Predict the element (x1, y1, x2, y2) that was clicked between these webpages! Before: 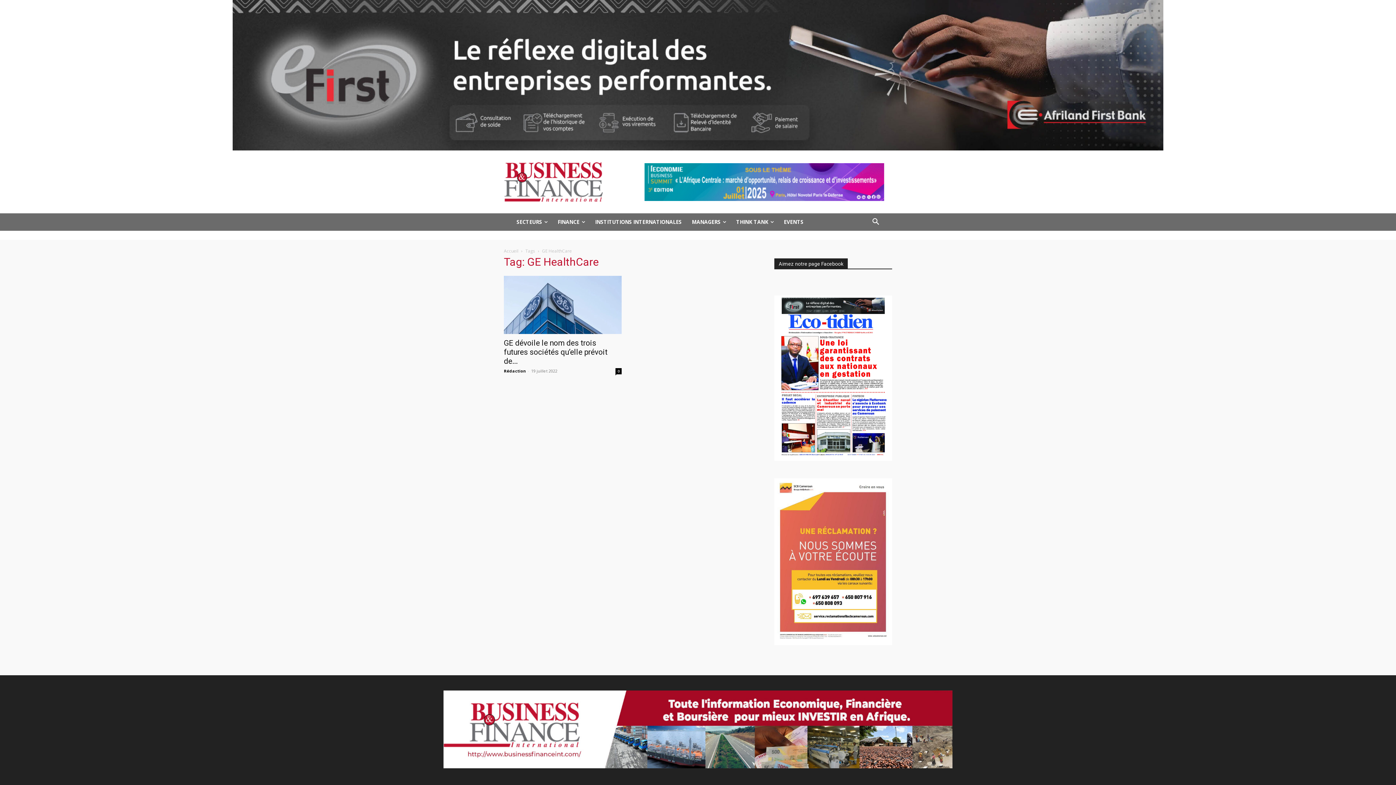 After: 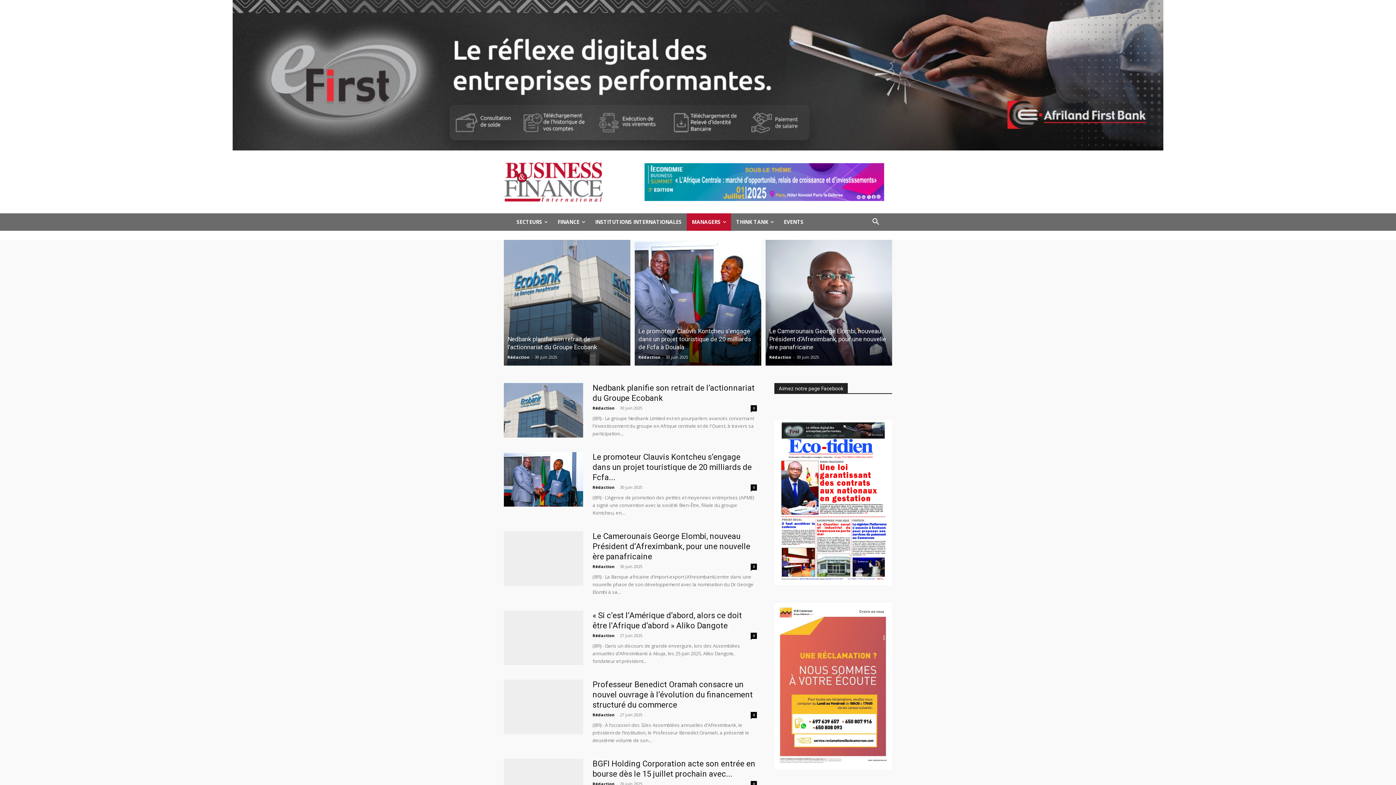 Action: bbox: (686, 213, 731, 230) label: MANAGERS